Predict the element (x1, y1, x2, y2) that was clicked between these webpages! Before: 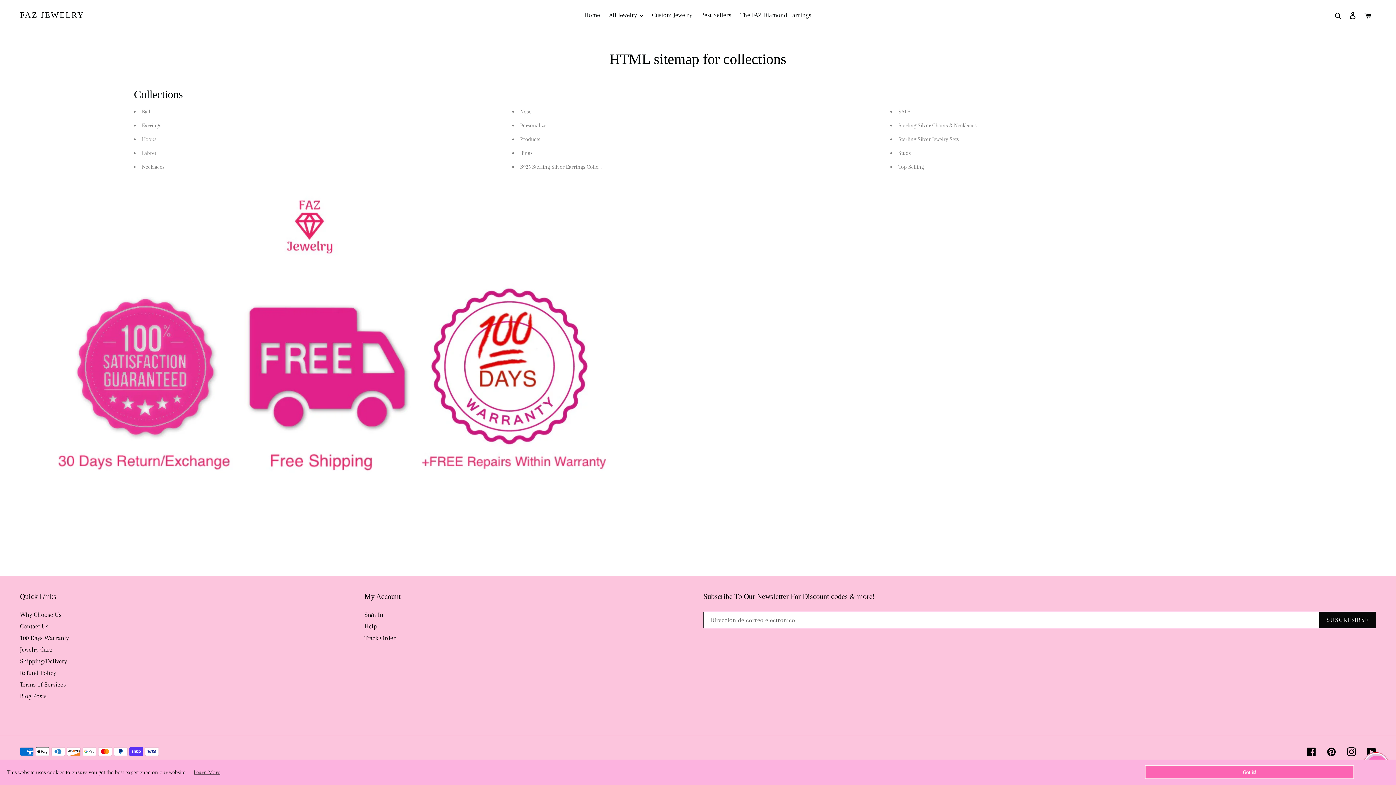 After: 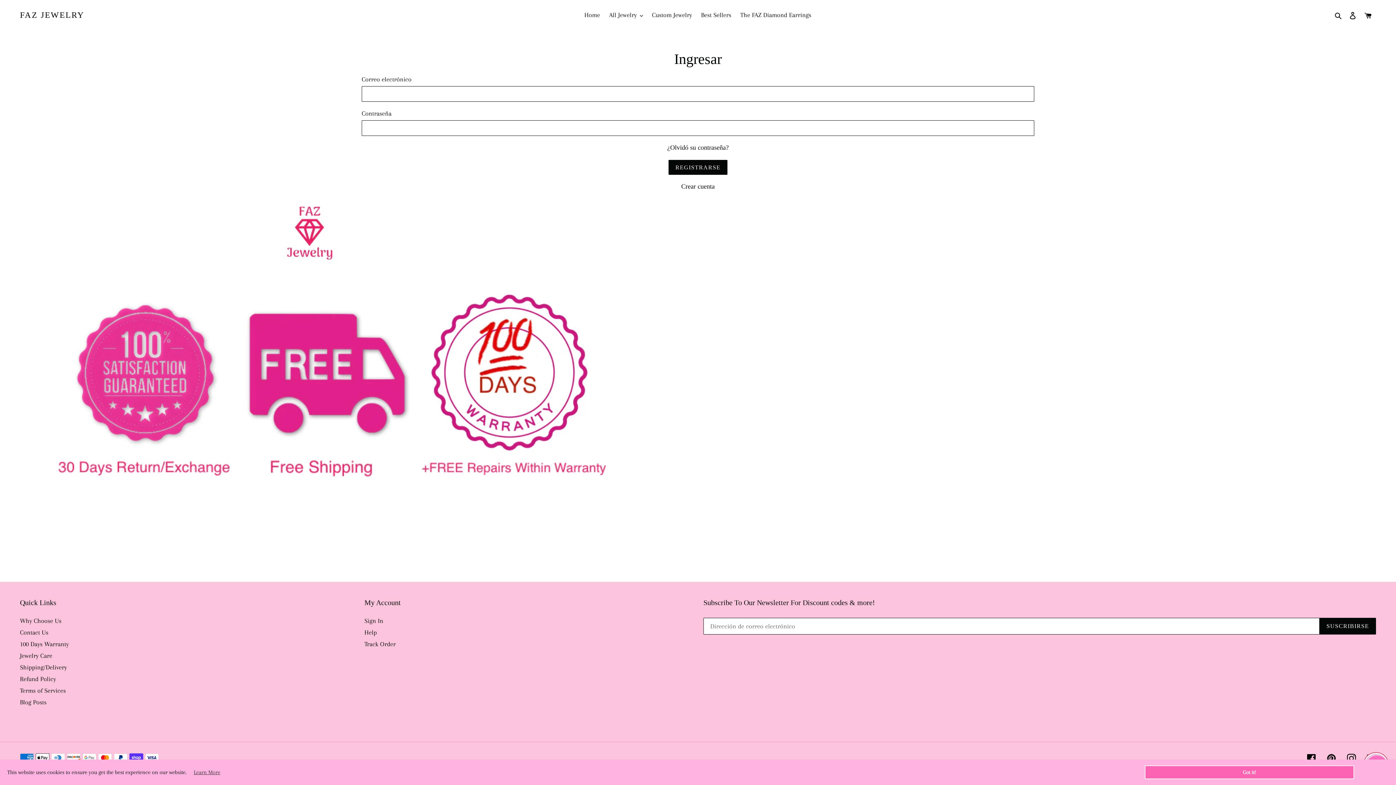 Action: label: Ingresar bbox: (1345, 6, 1360, 23)